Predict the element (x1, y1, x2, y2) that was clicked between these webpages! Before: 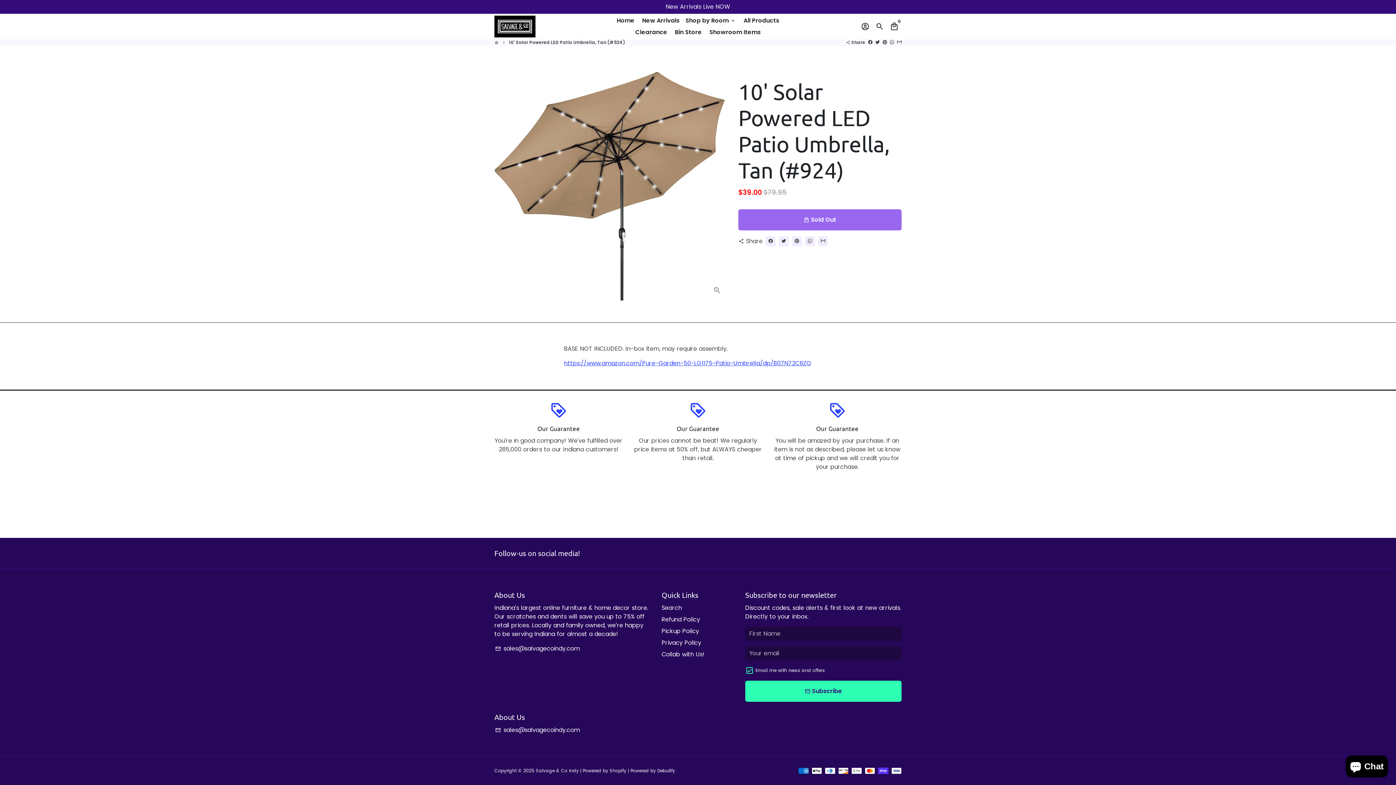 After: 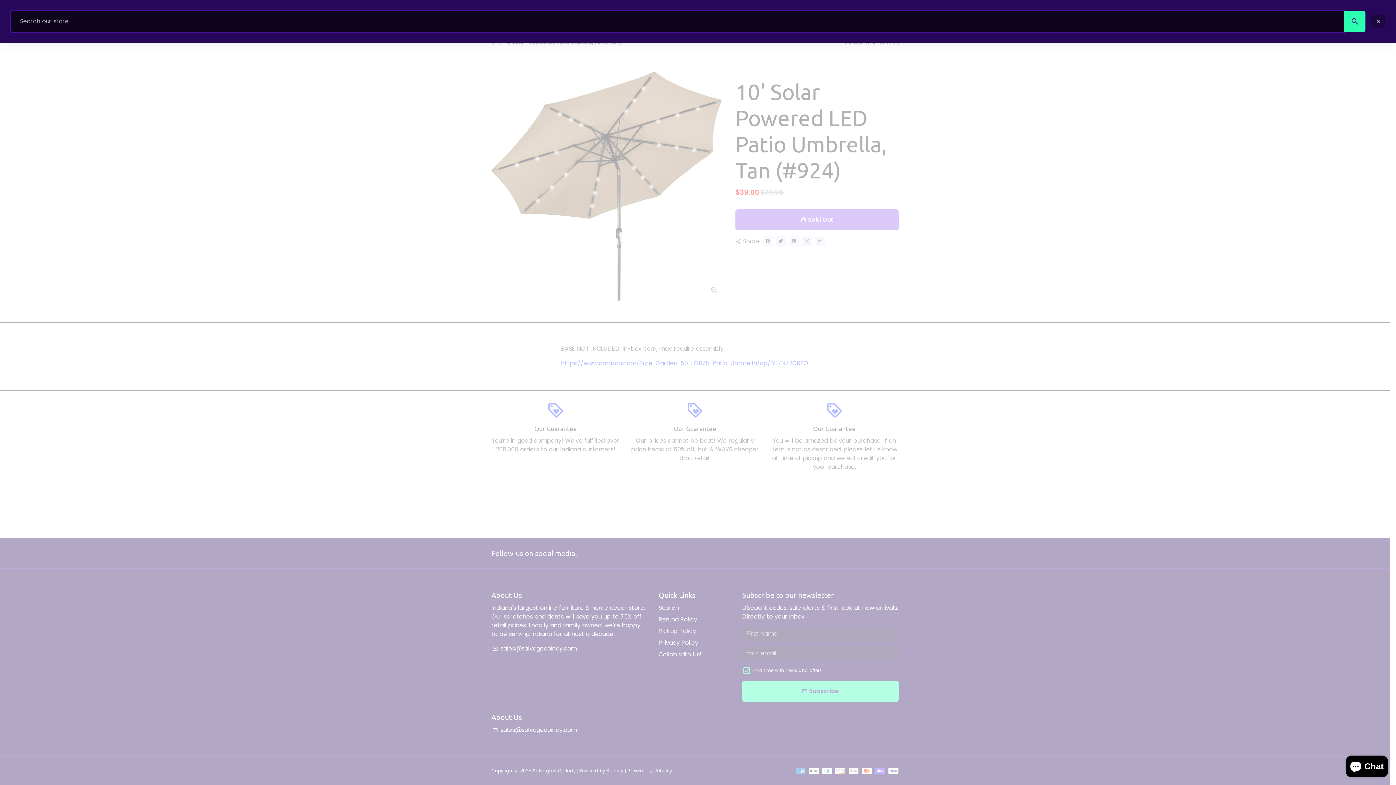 Action: label: Search bbox: (872, 19, 887, 33)